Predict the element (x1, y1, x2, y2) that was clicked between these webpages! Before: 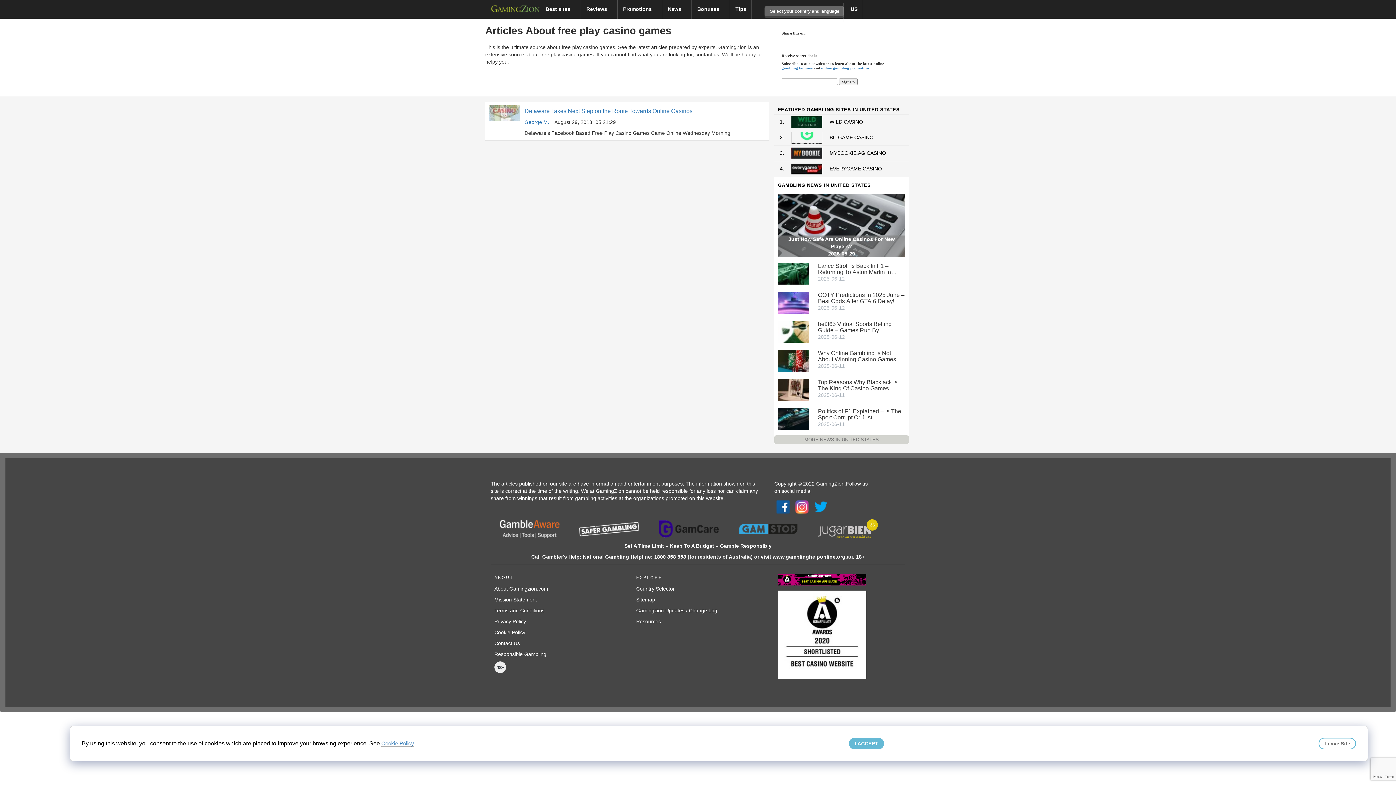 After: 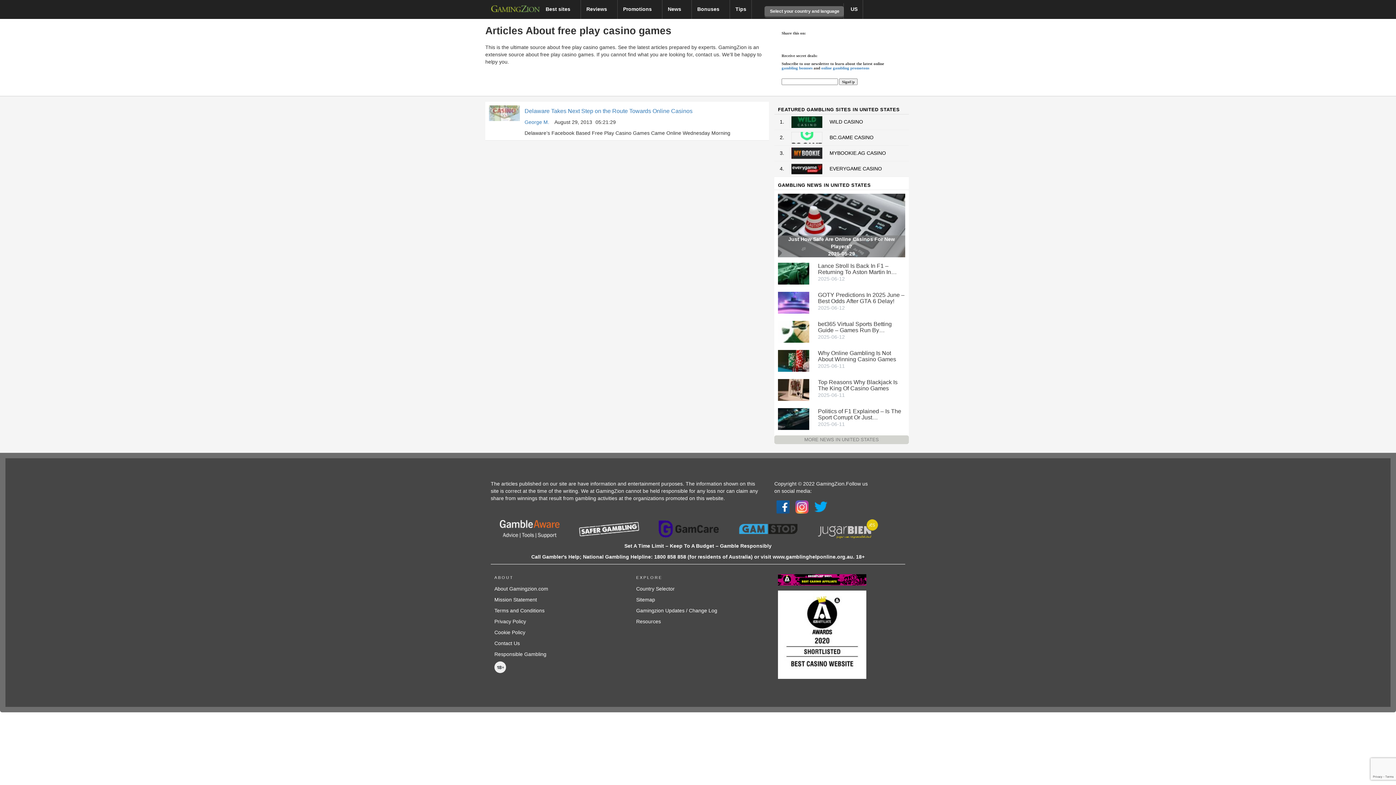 Action: bbox: (848, 738, 884, 749) label: I ACCEPT